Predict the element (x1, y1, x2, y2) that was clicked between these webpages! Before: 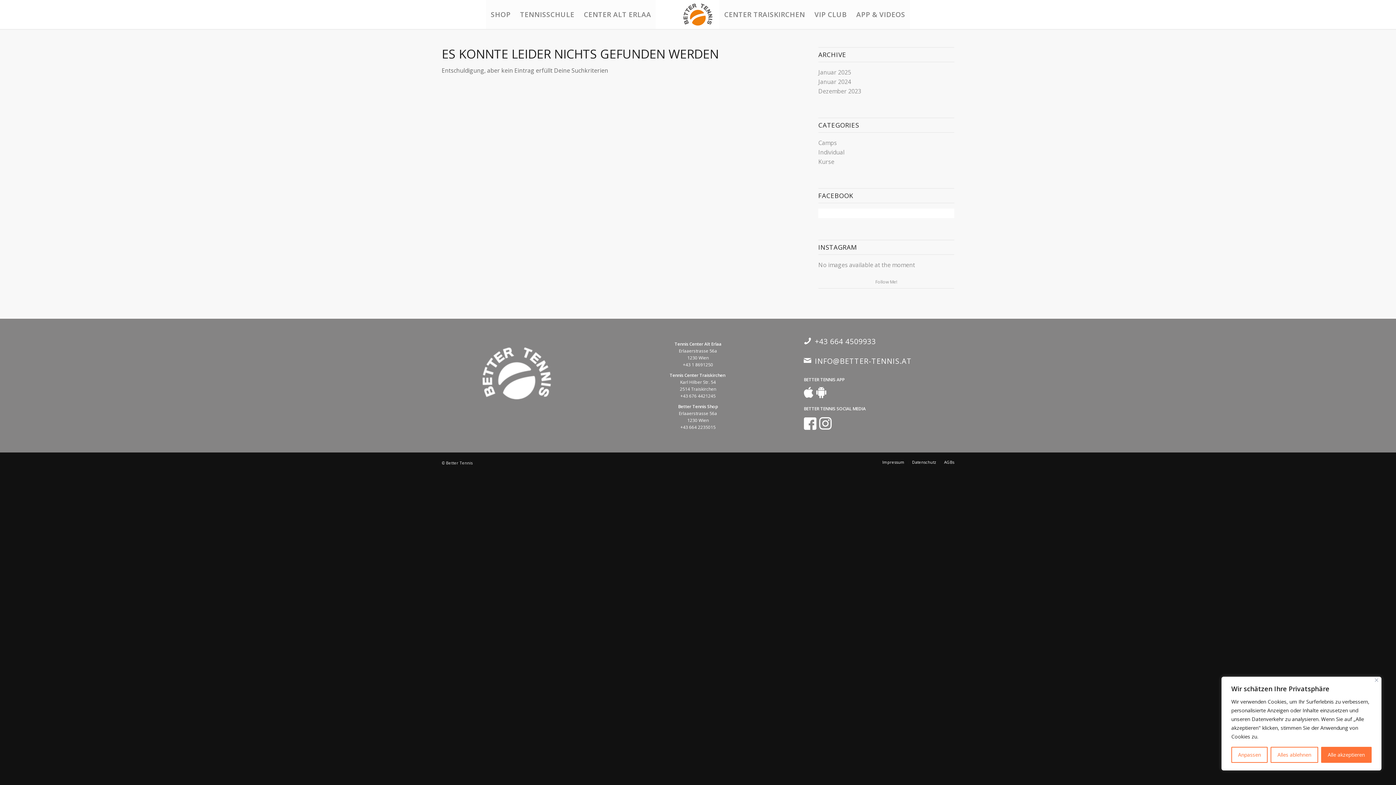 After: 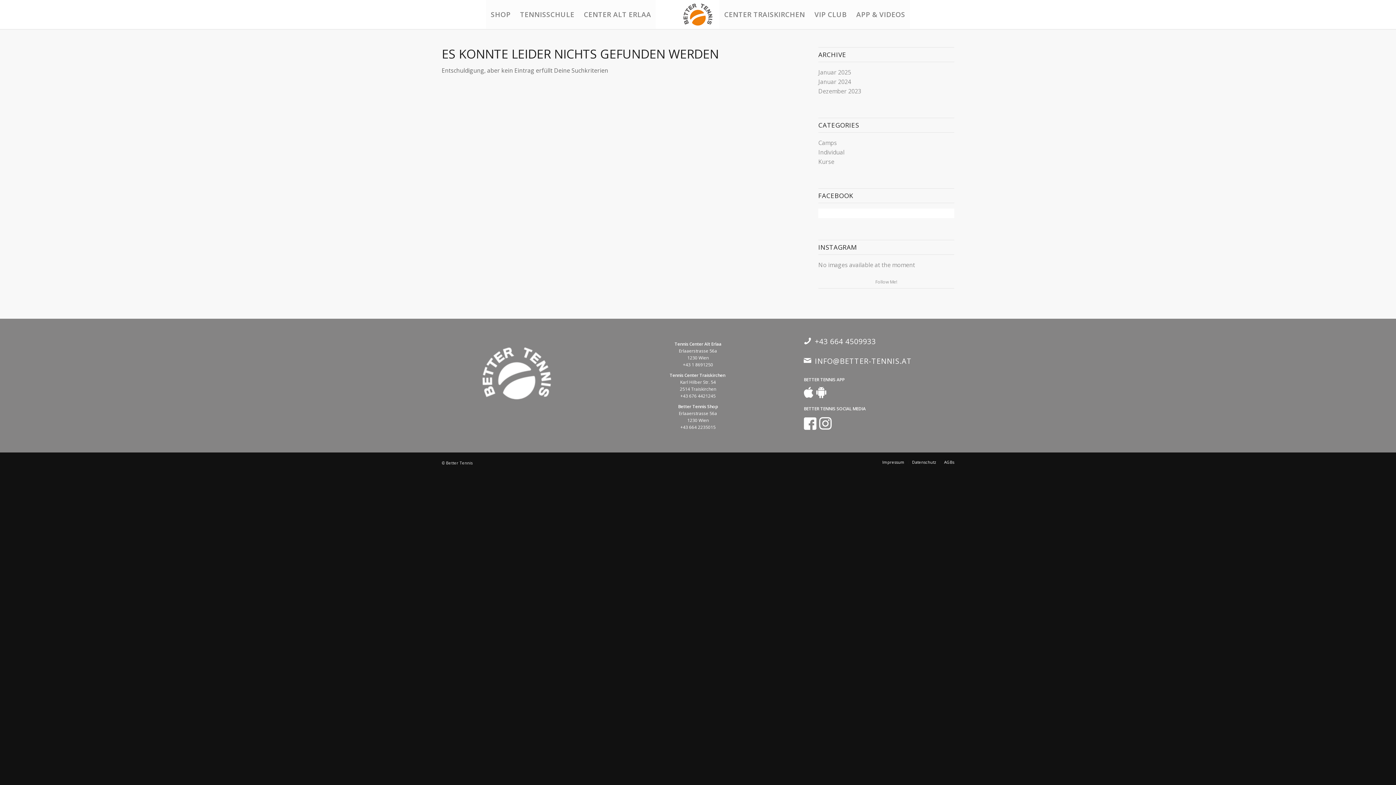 Action: label: Close bbox: (1375, 678, 1378, 682)